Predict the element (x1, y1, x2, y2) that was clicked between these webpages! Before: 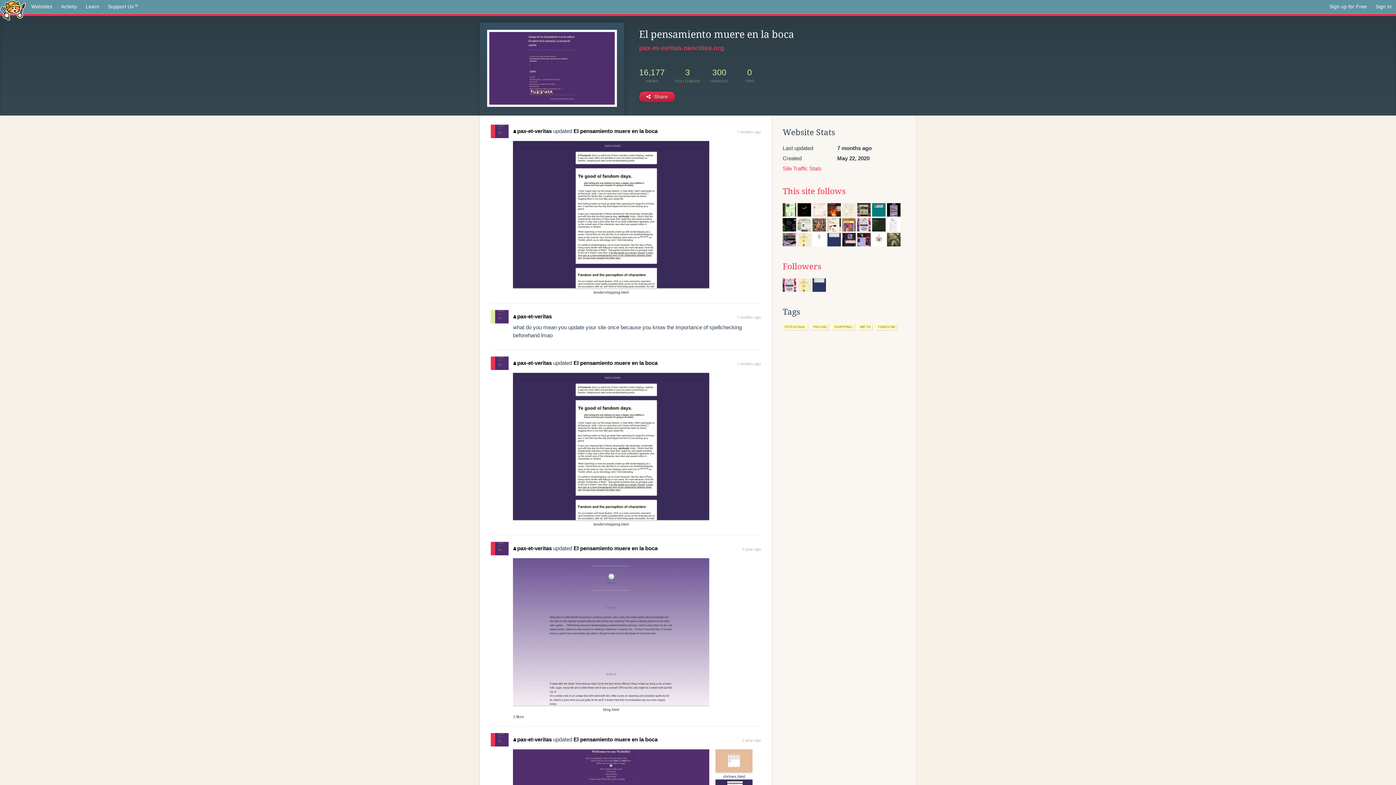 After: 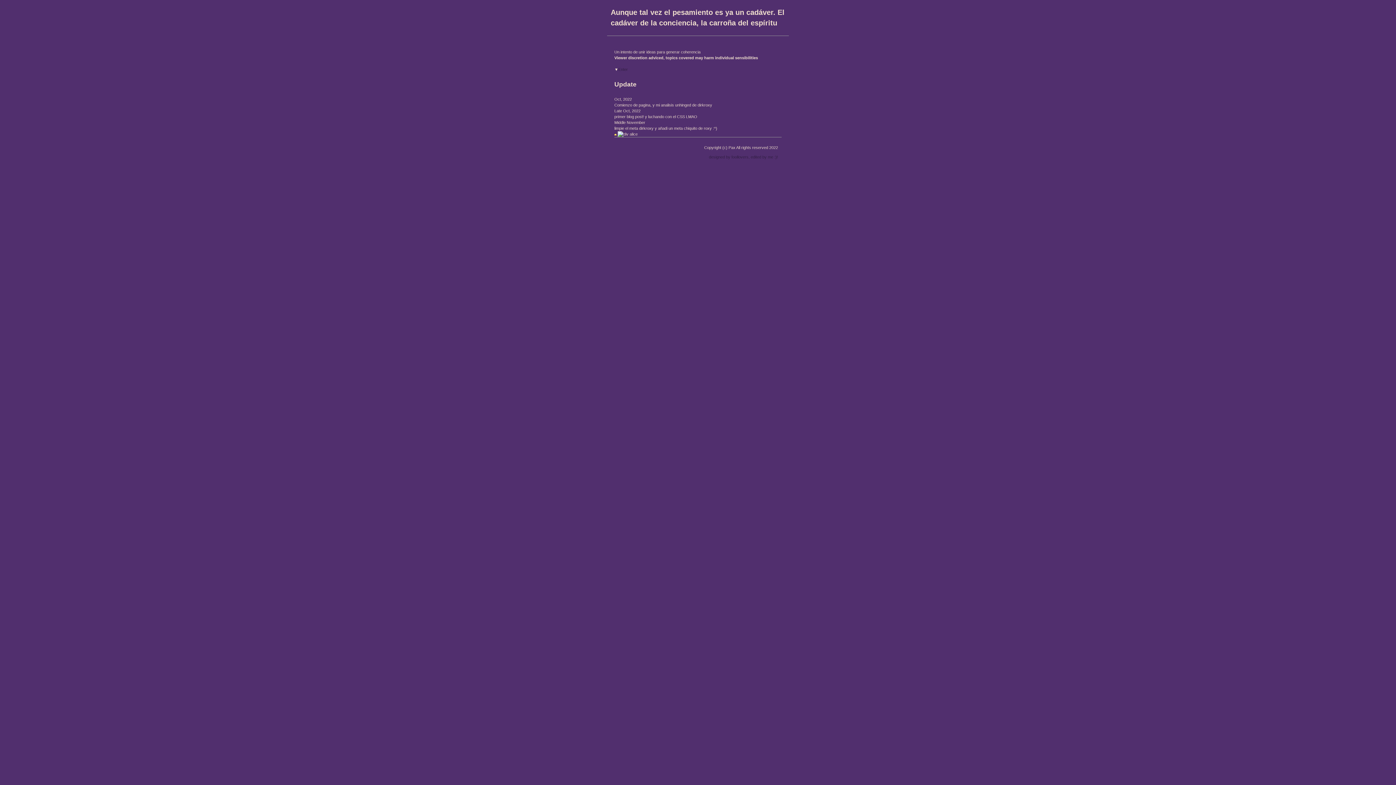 Action: bbox: (639, 44, 724, 51) label: pax-et-veritas.neocities.org